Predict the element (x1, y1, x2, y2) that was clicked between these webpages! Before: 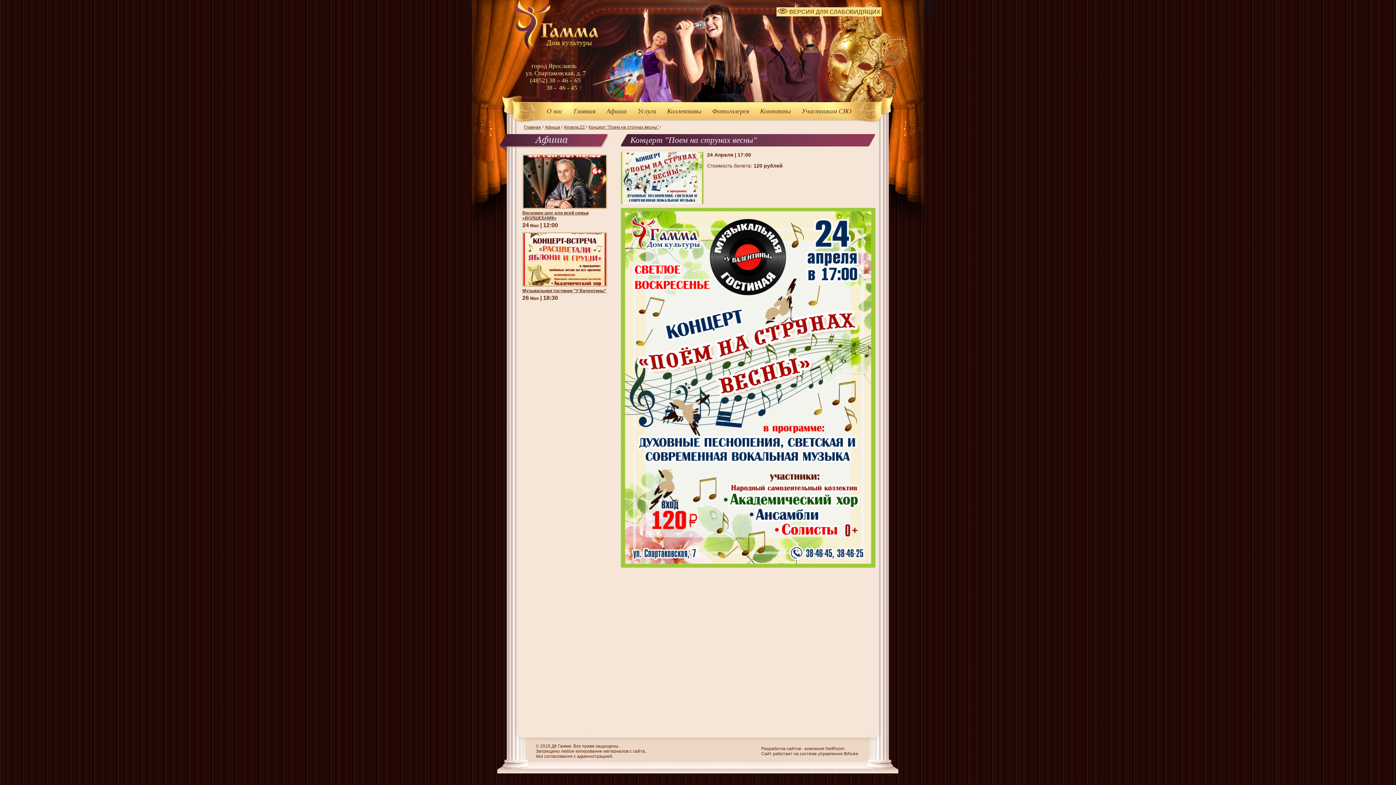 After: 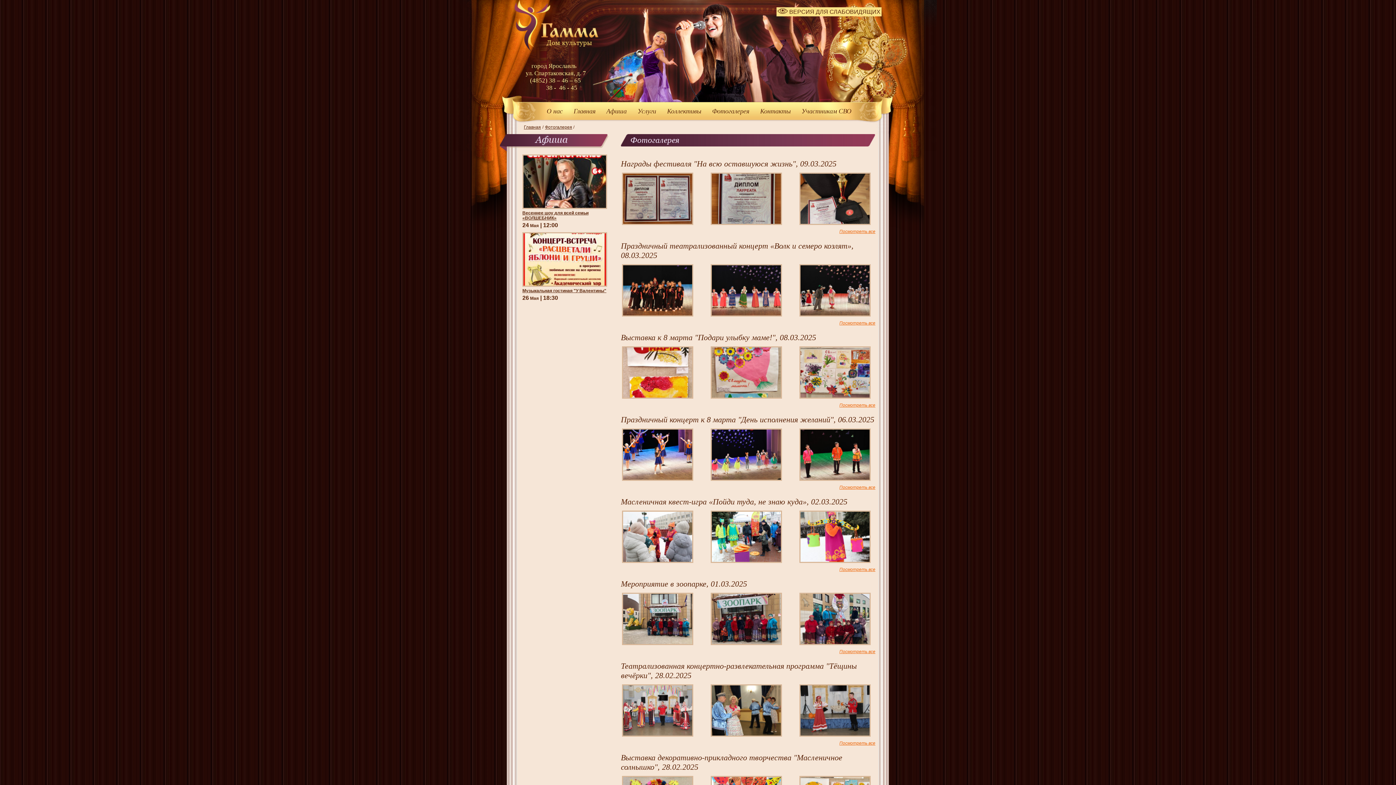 Action: bbox: (712, 107, 749, 114) label: Фотогалерея